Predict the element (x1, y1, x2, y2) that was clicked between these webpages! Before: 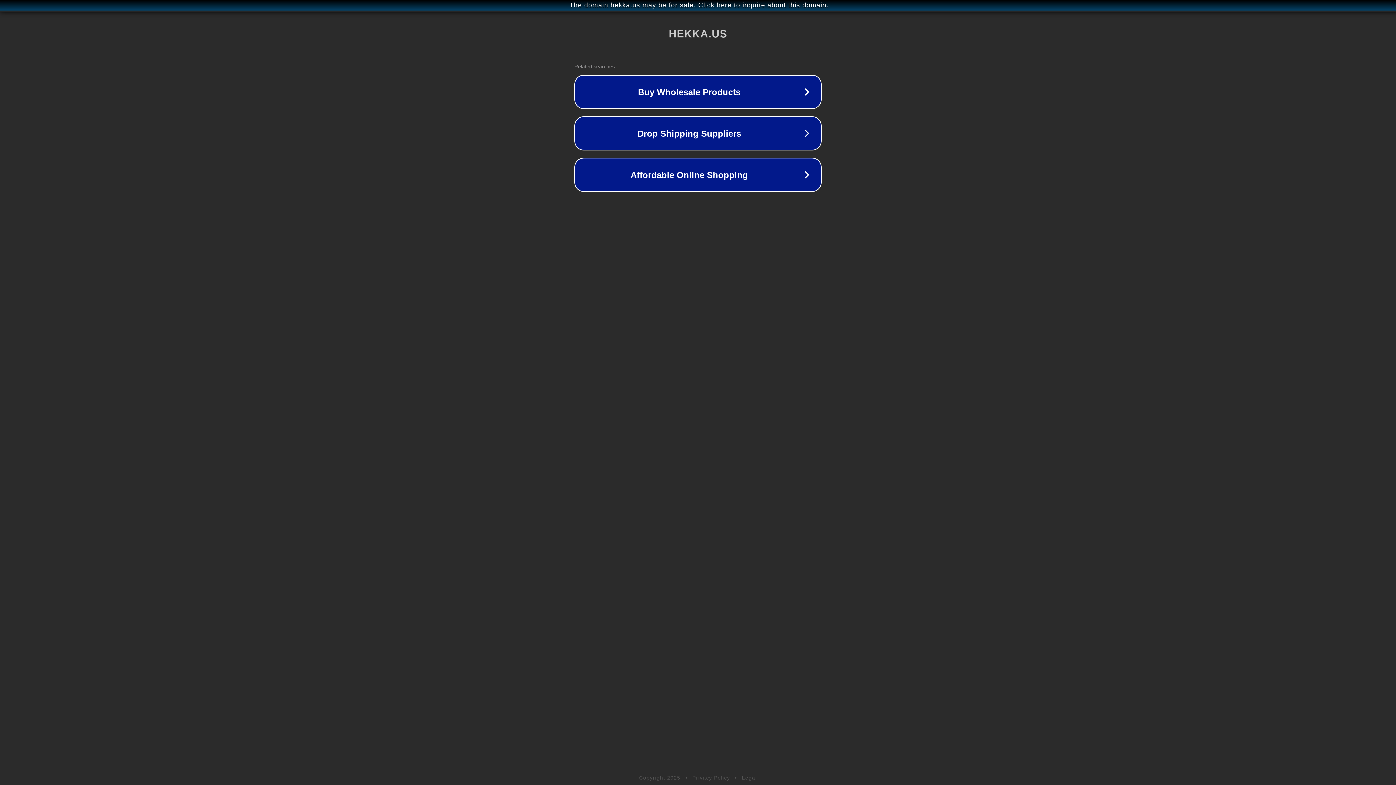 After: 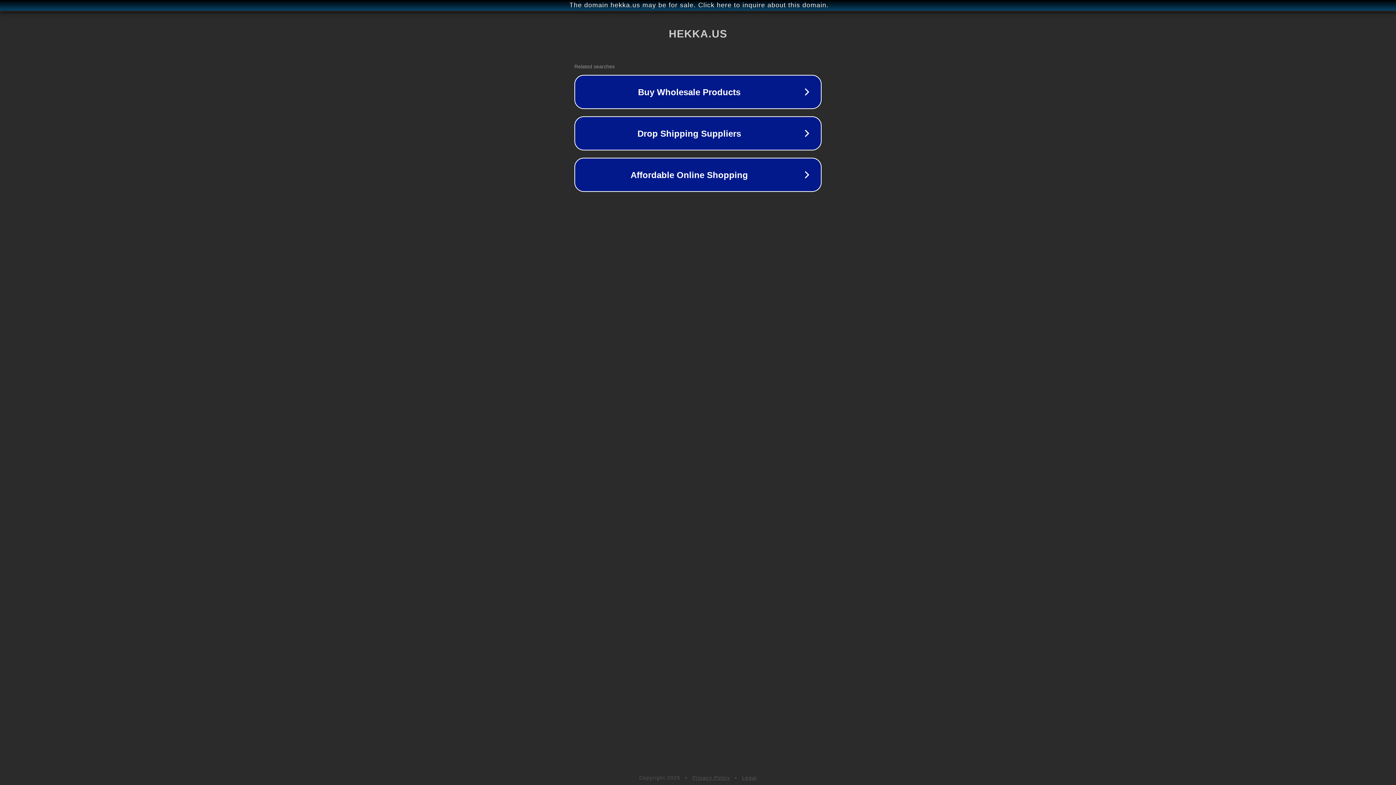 Action: bbox: (692, 775, 730, 781) label: Privacy Policy